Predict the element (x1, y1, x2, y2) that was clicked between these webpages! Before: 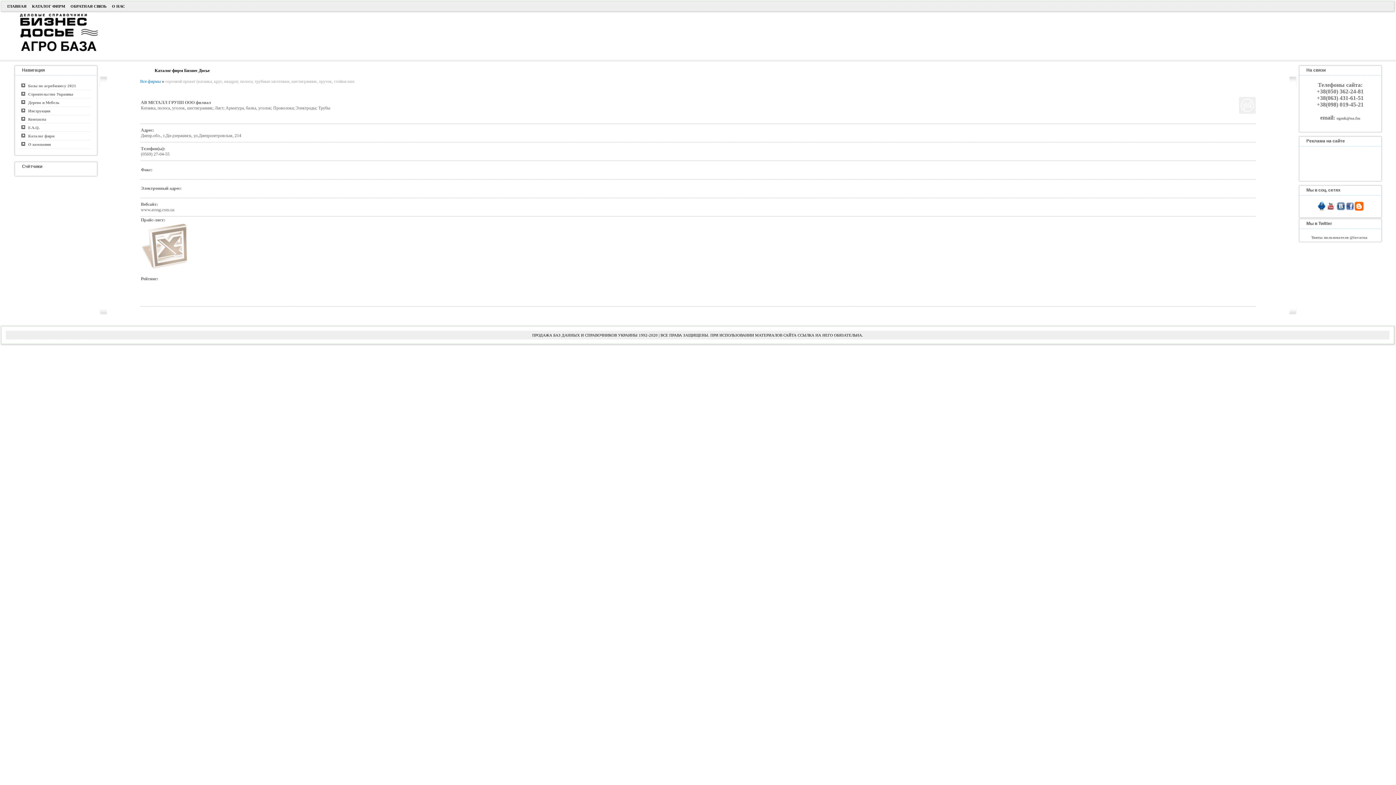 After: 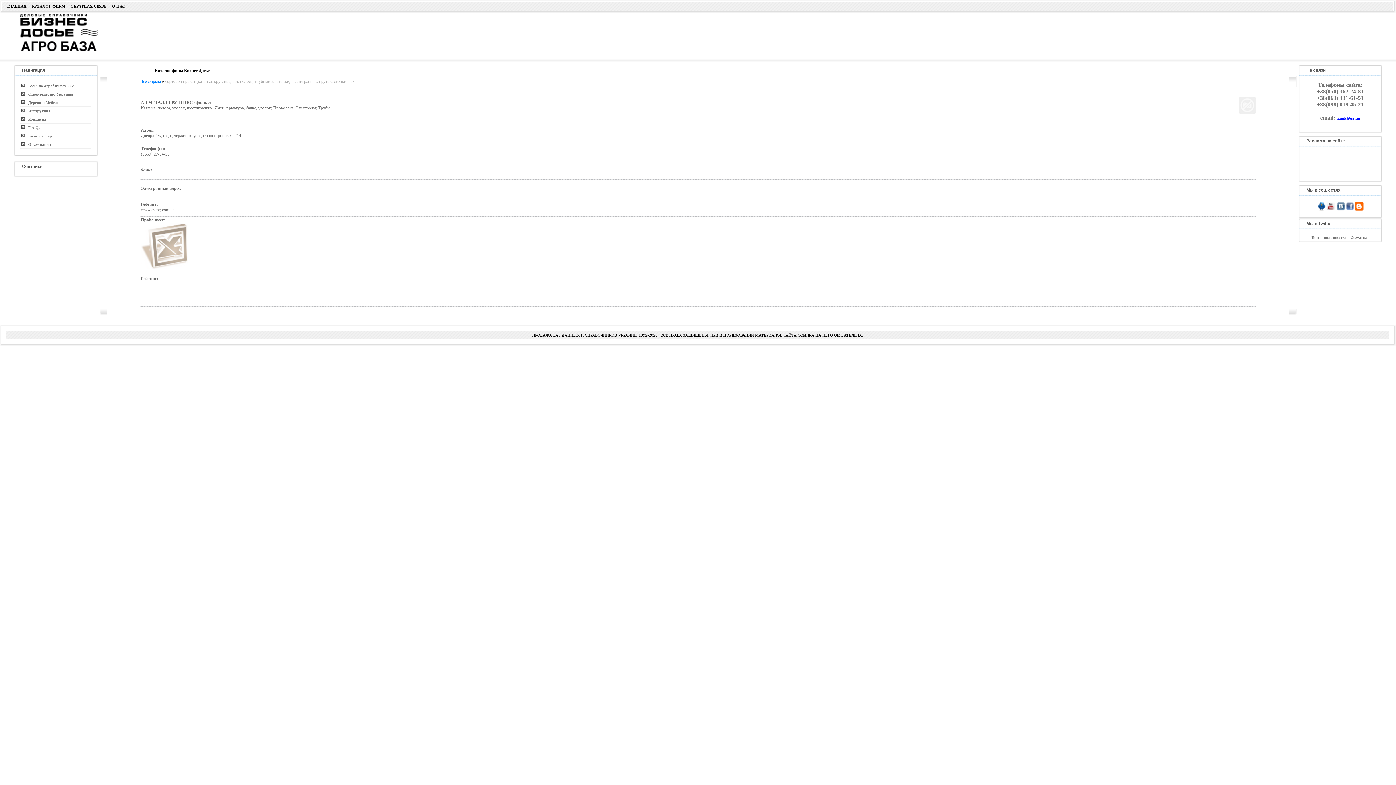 Action: bbox: (1336, 116, 1360, 120) label: ugmk@ua.fm